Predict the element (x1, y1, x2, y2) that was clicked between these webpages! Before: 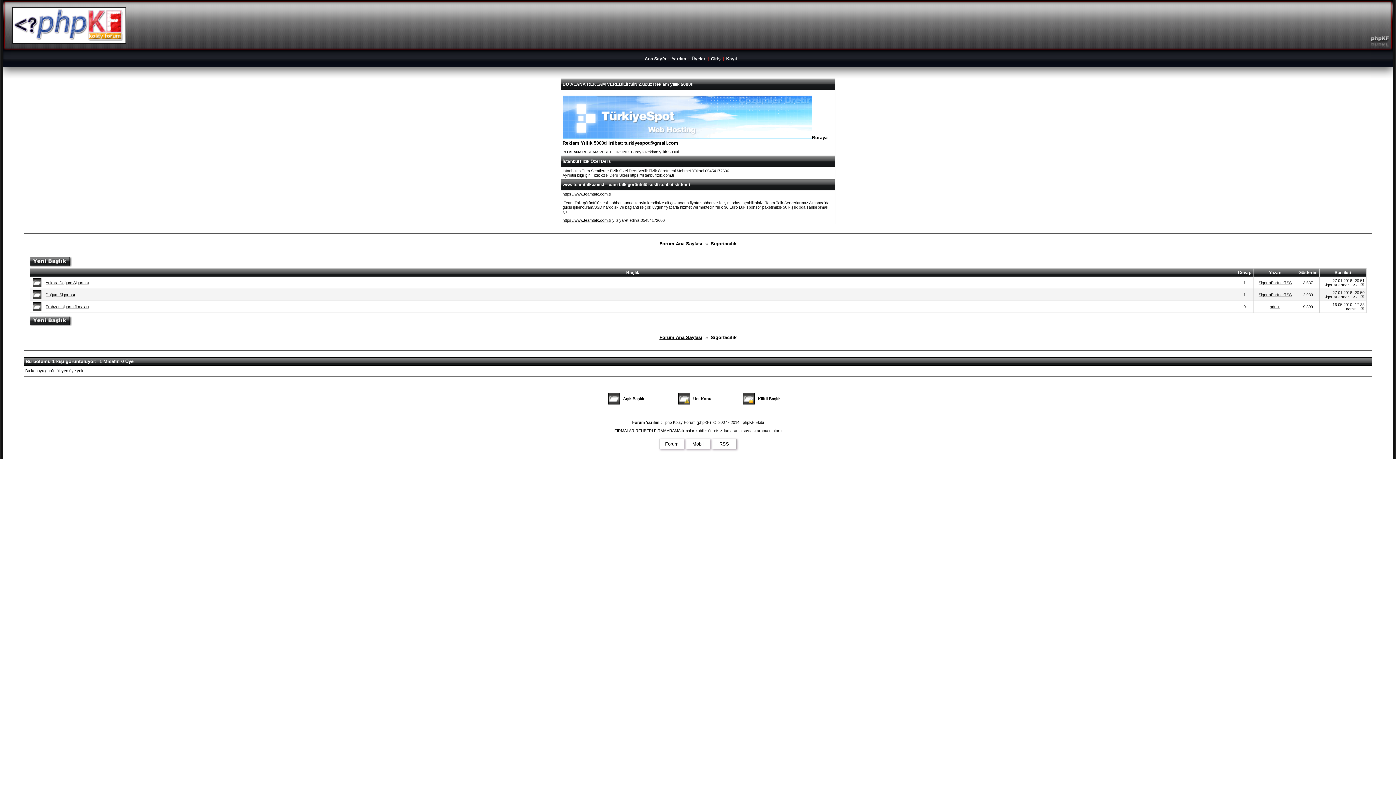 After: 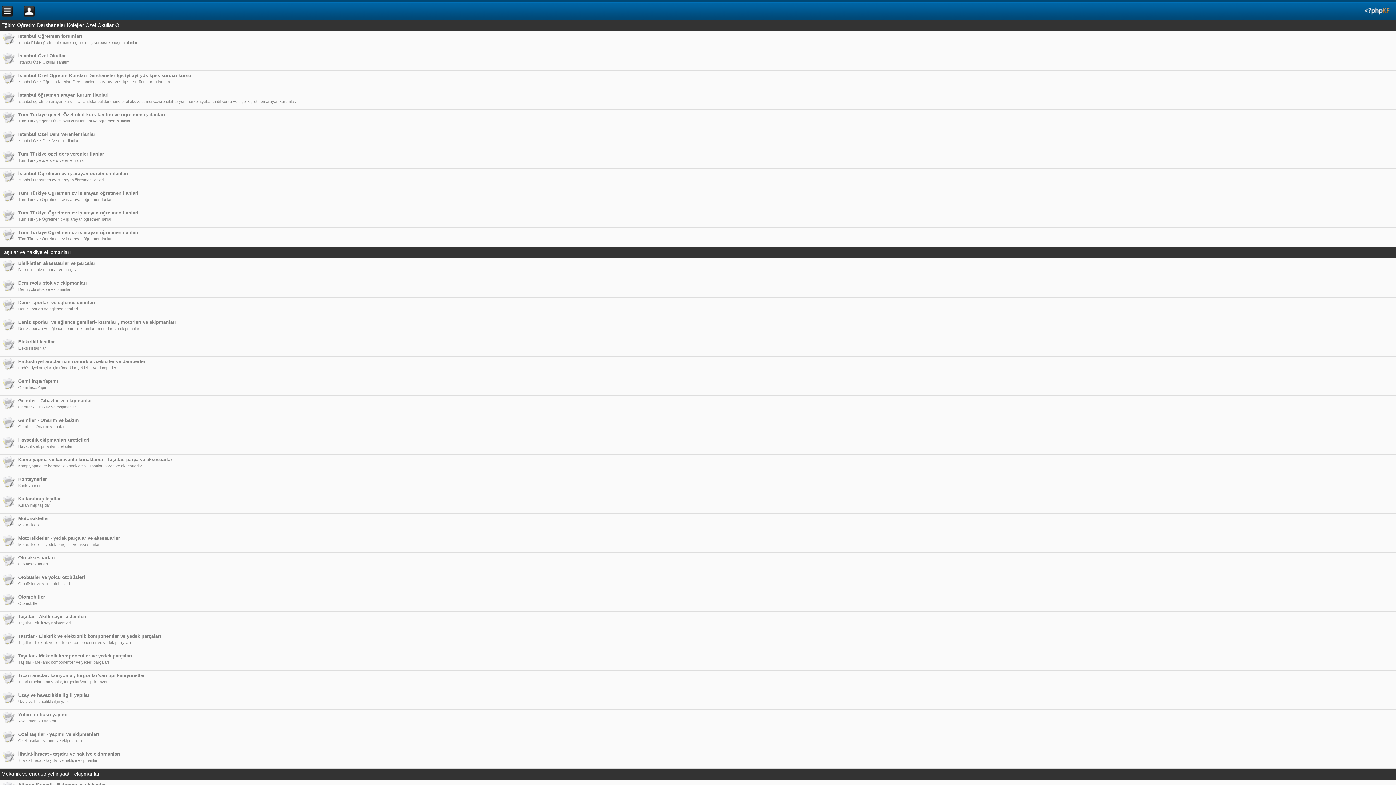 Action: bbox: (686, 439, 710, 449) label: Mobil